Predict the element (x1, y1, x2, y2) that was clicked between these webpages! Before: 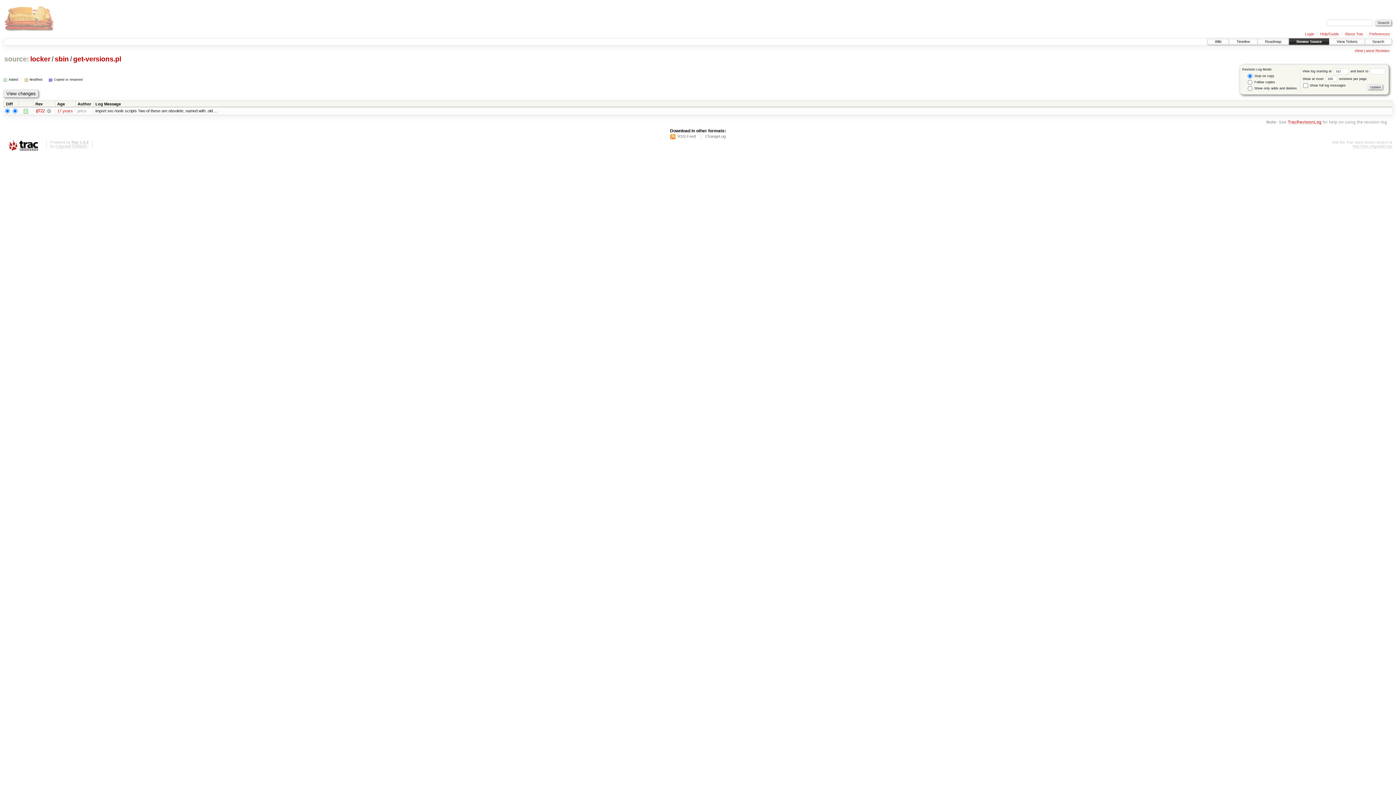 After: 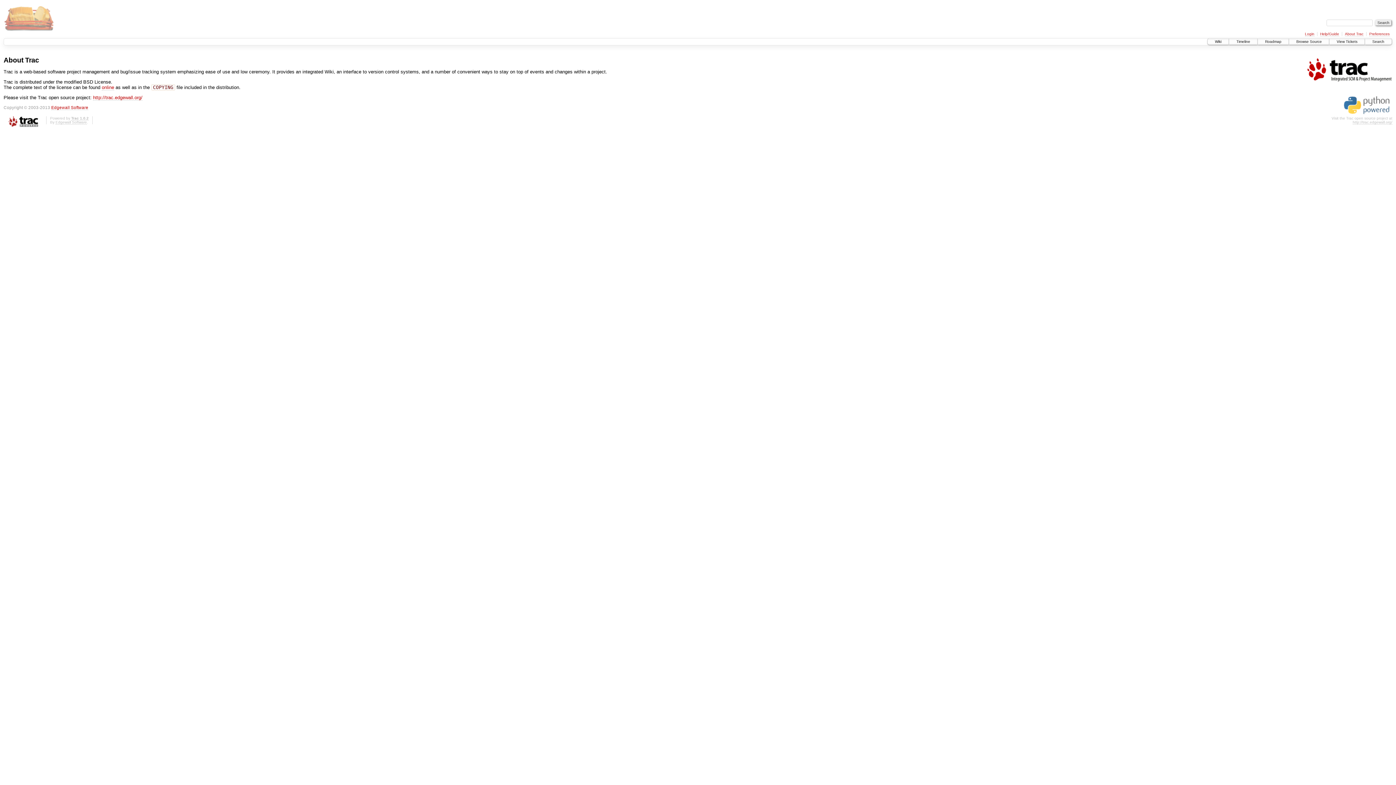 Action: bbox: (1345, 31, 1363, 36) label: About Trac